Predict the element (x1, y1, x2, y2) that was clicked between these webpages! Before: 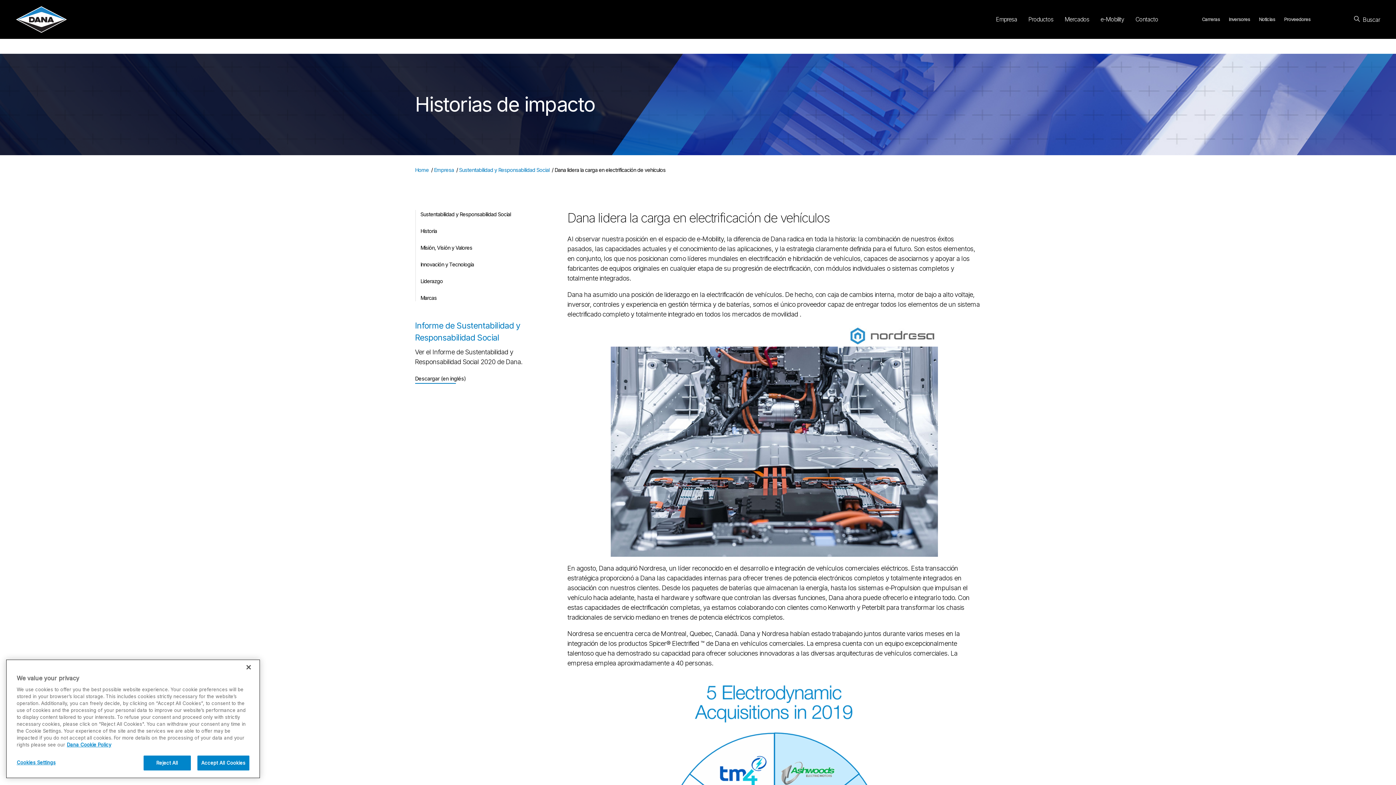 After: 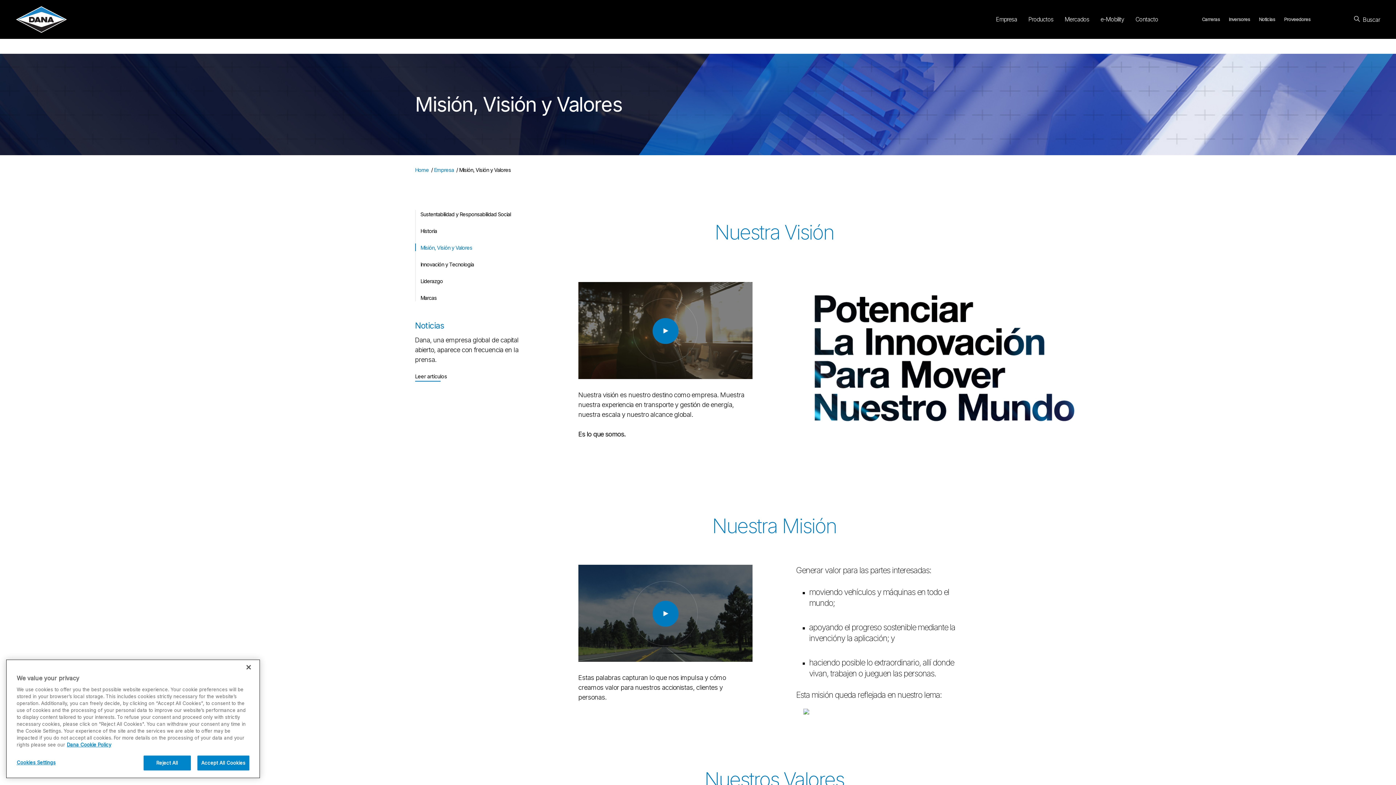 Action: bbox: (420, 244, 472, 250) label: Misión, Visión y Valores